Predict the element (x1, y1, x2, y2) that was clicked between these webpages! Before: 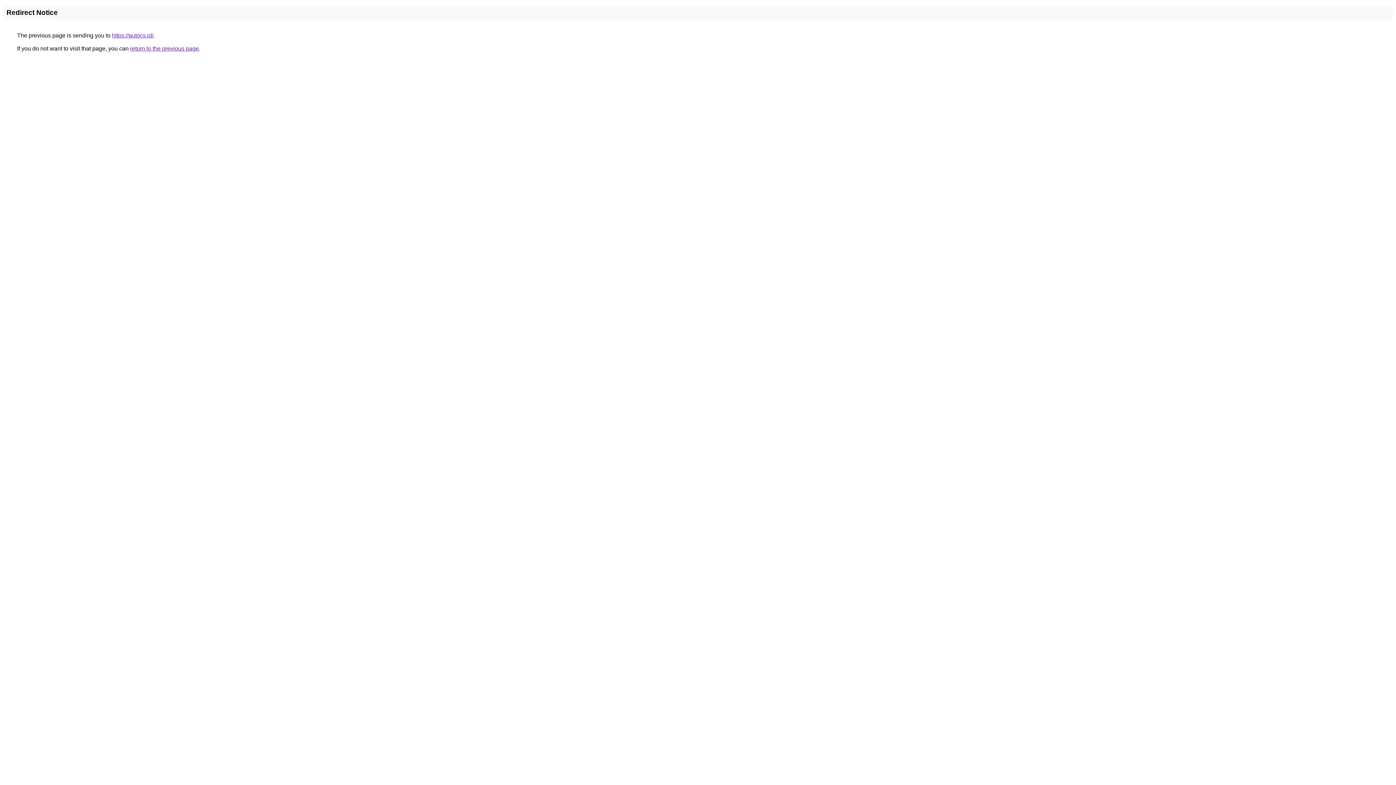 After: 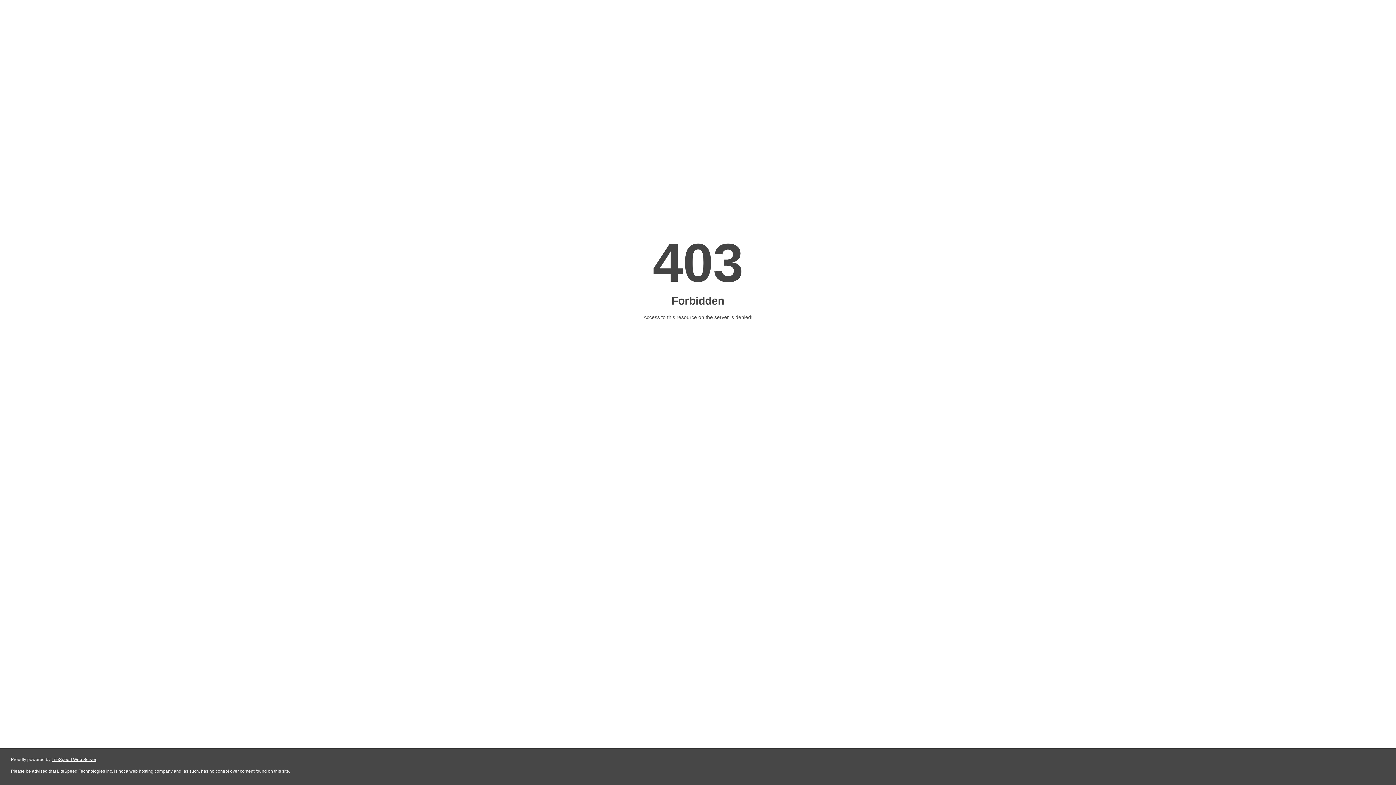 Action: bbox: (112, 32, 153, 38) label: https://autocs.id/